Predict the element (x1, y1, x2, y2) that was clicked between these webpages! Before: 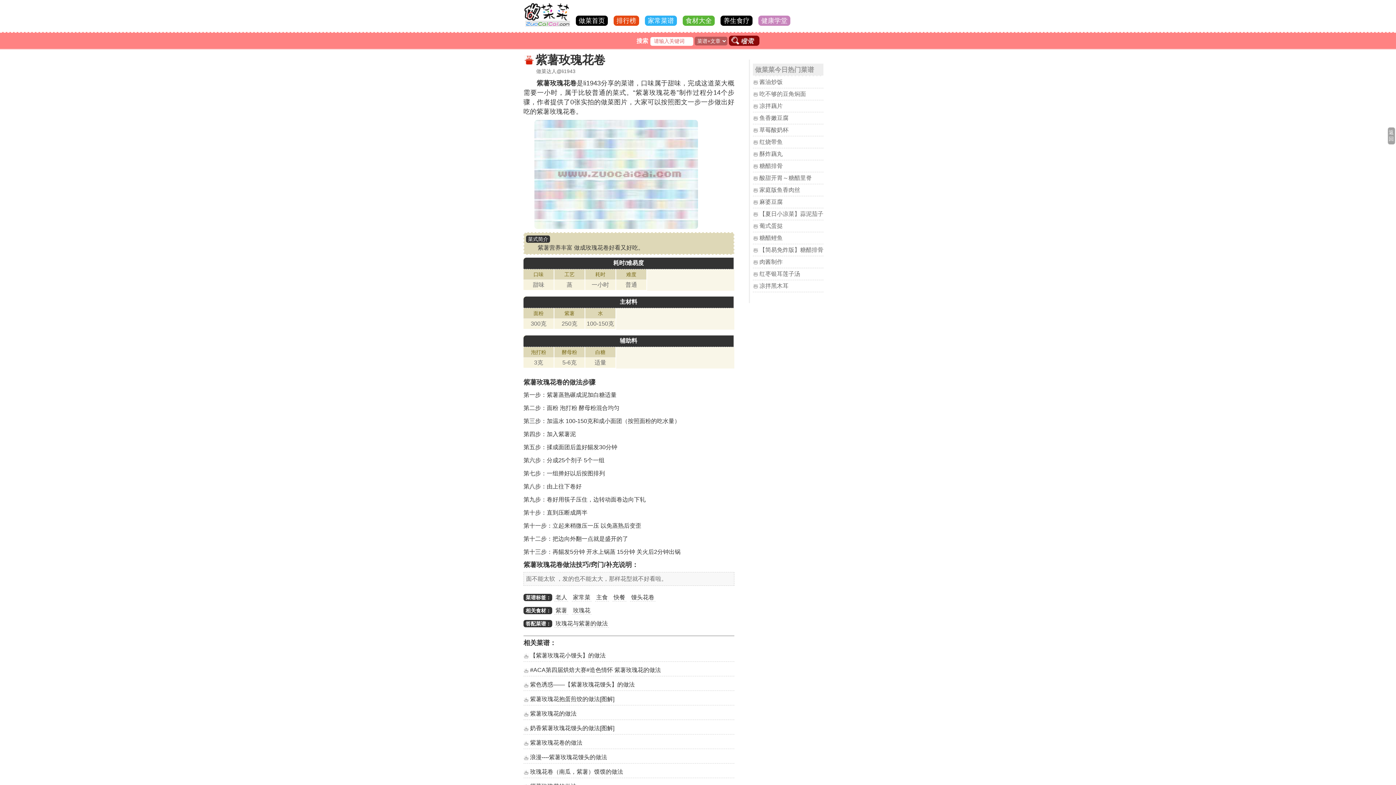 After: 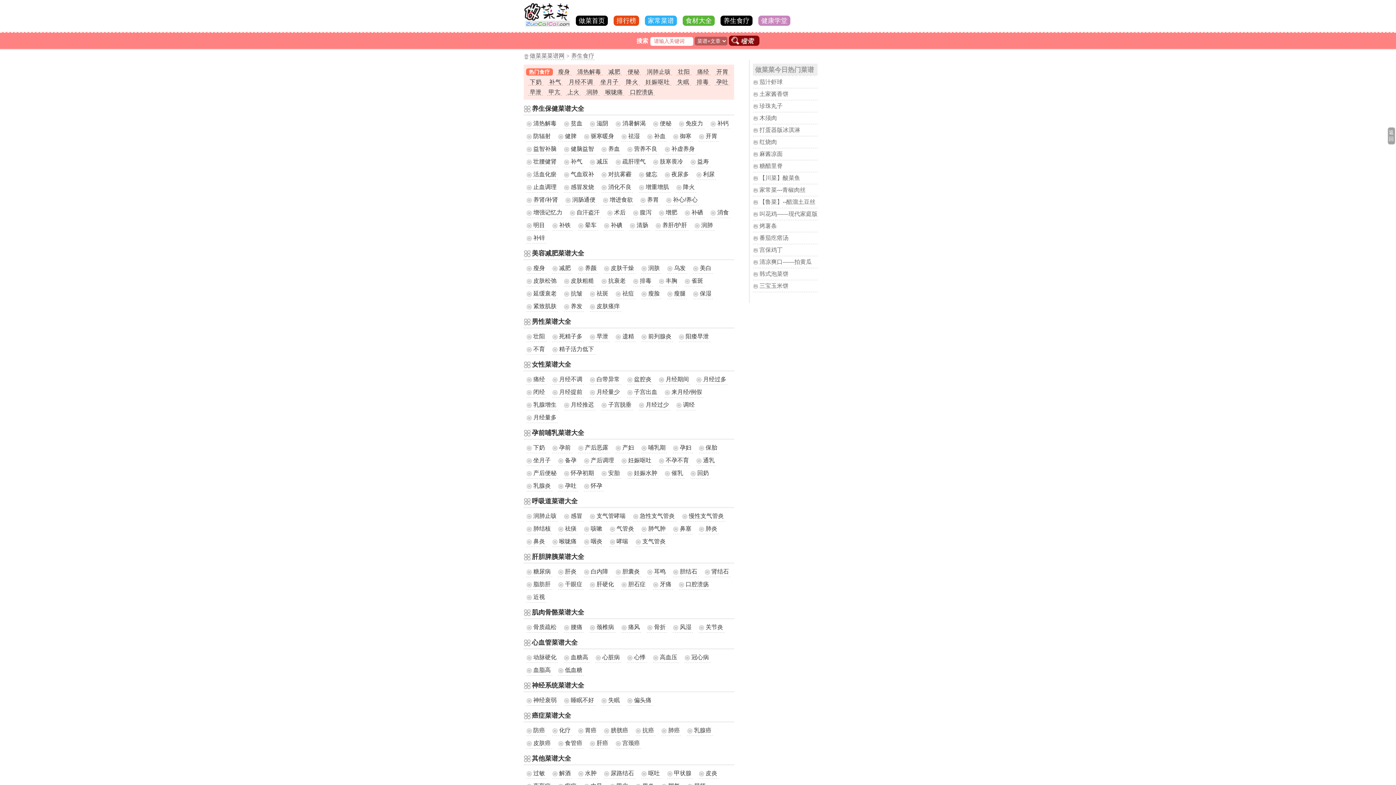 Action: bbox: (720, 15, 752, 25) label: 养生食疗